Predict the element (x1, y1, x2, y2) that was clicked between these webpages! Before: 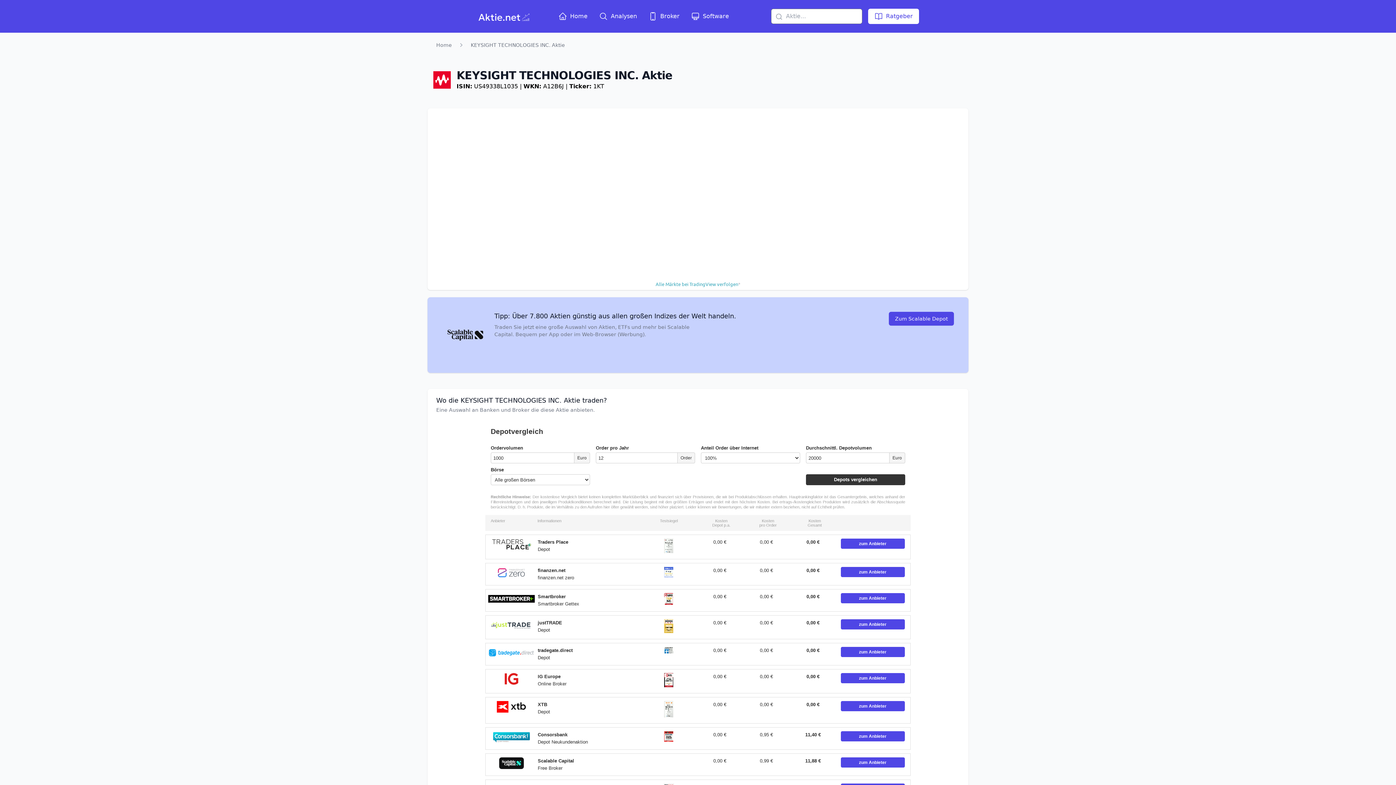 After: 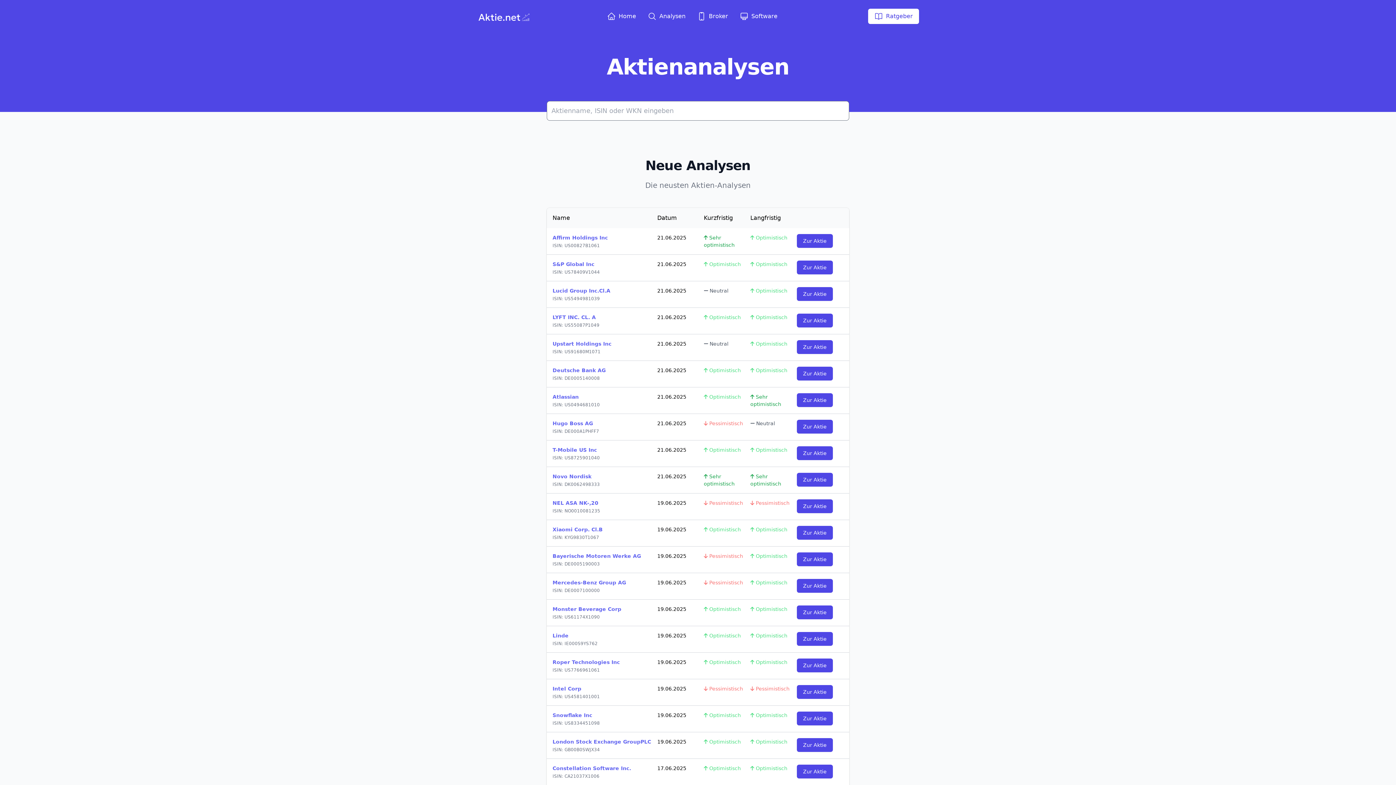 Action: bbox: (599, 12, 637, 20) label: Analysen